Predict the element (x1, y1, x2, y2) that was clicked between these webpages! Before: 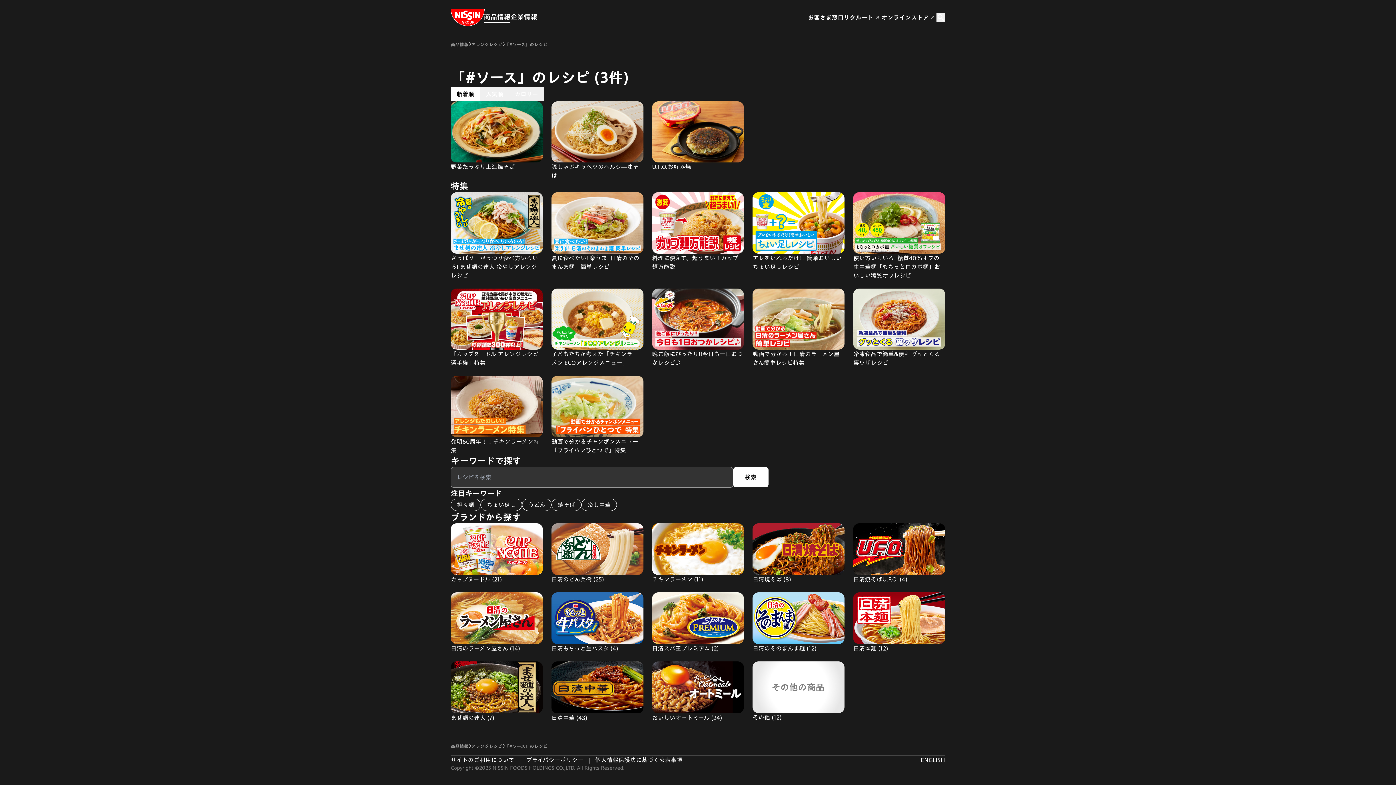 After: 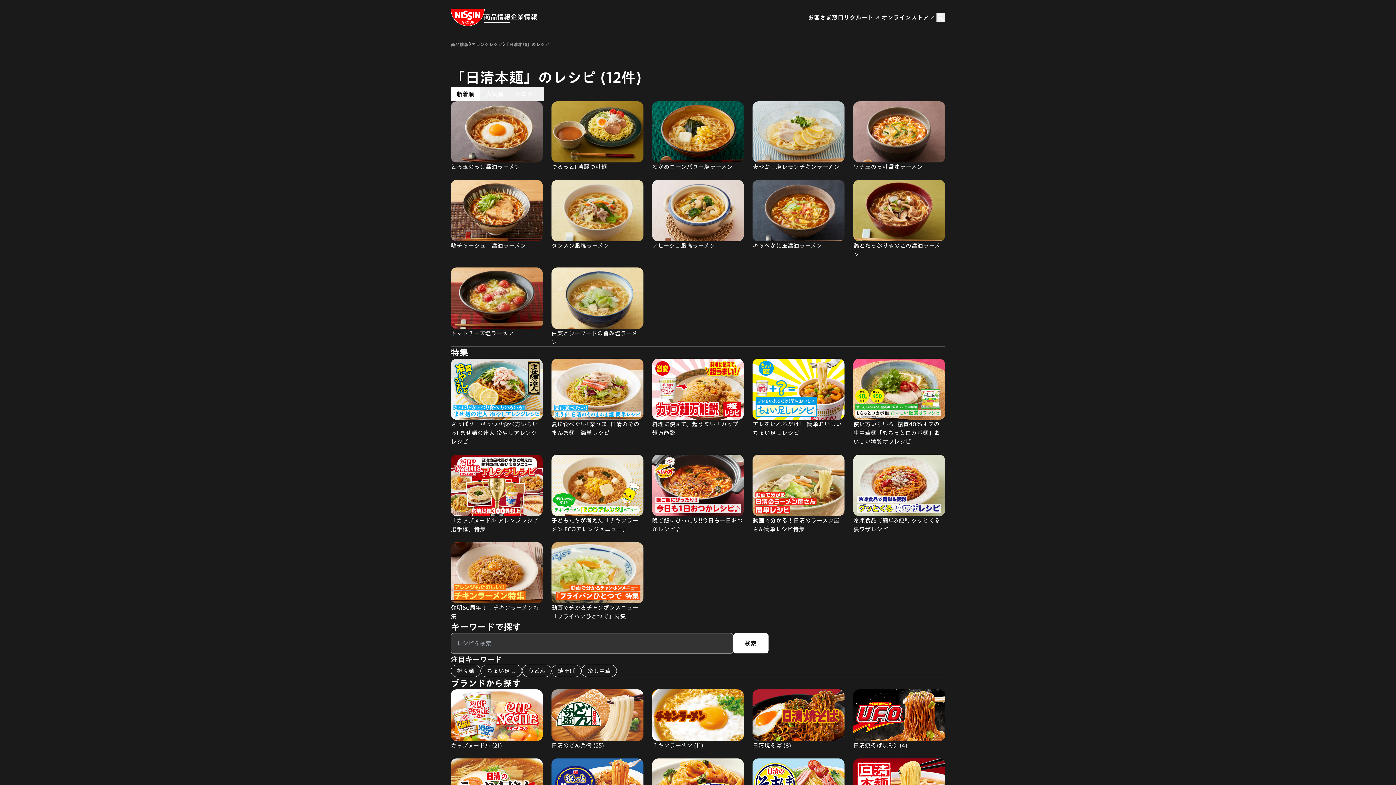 Action: bbox: (853, 592, 945, 653) label: 日清本麺 (12)